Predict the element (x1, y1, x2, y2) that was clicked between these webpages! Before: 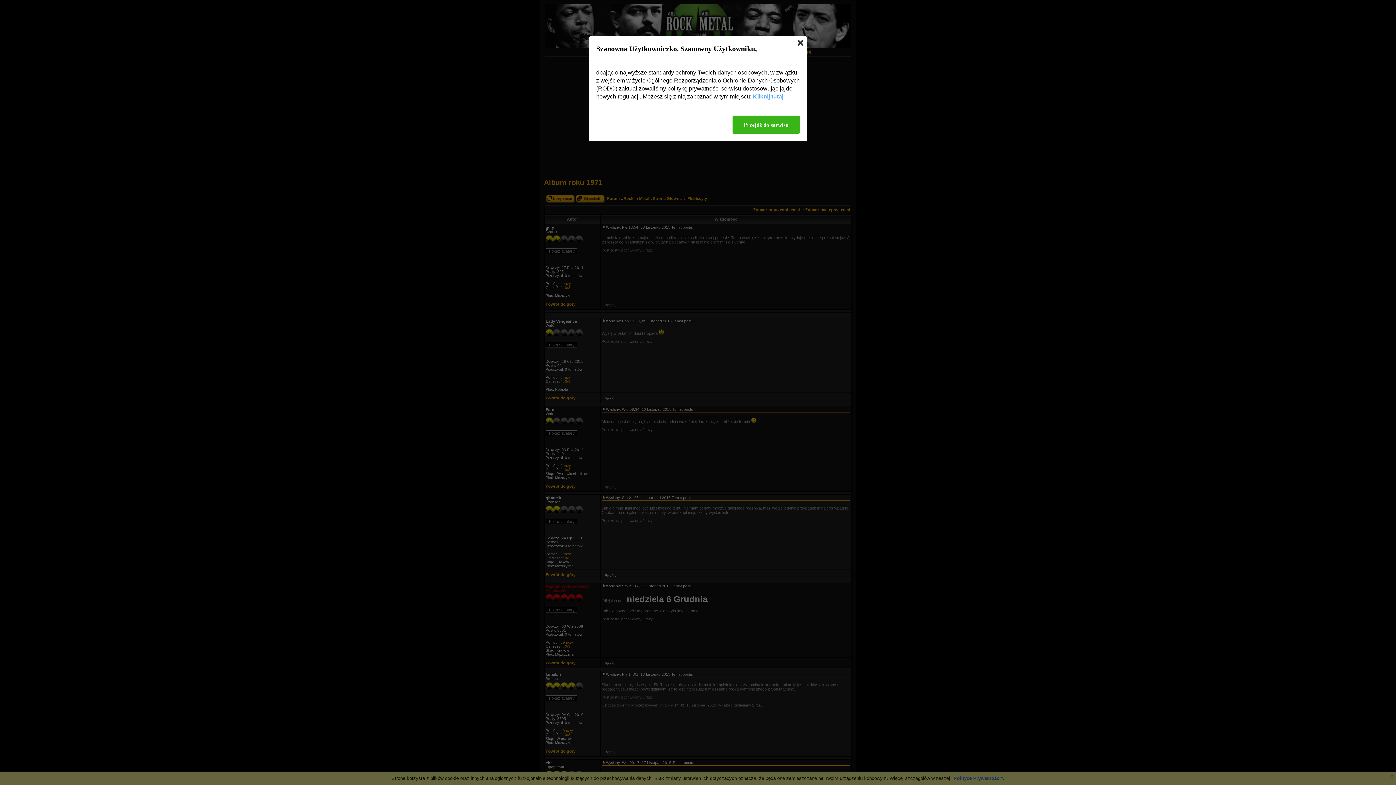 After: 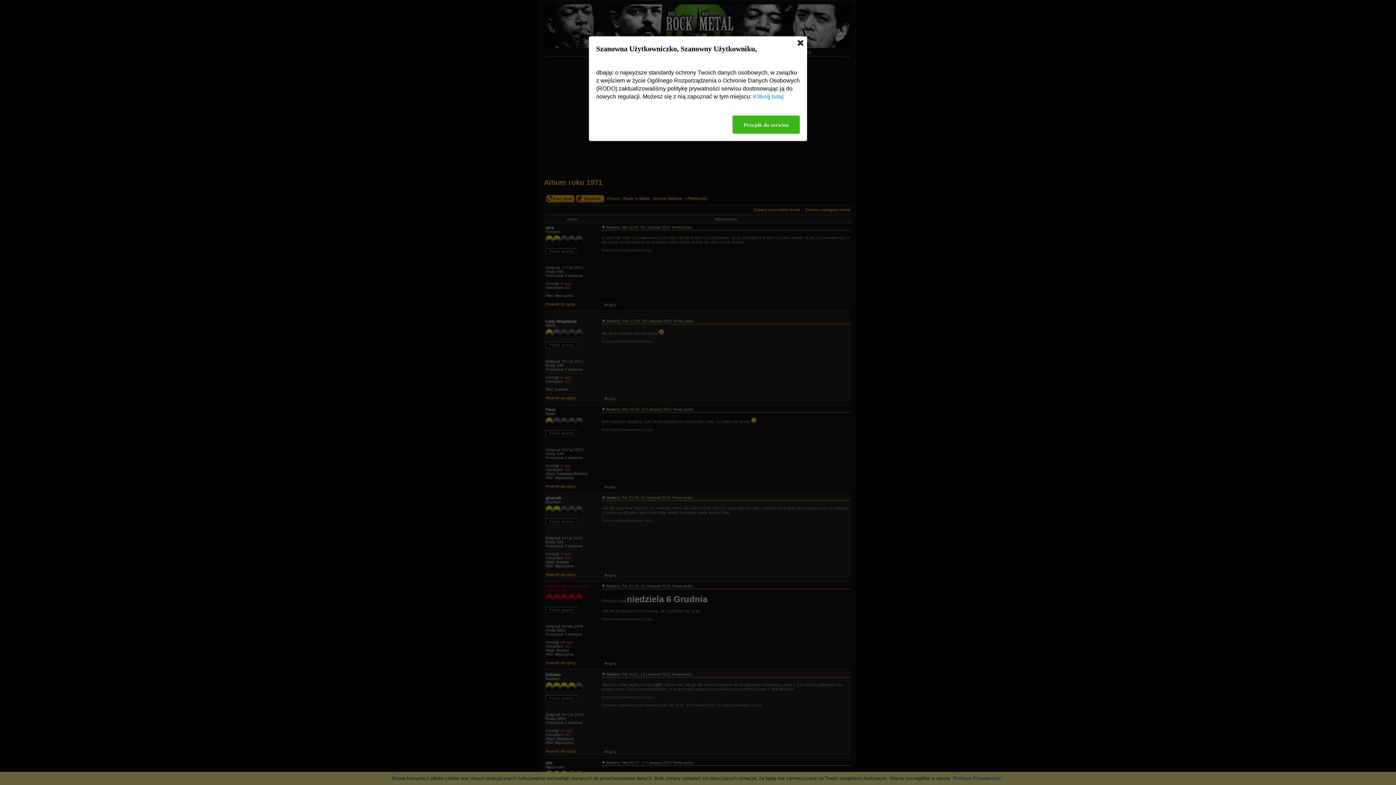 Action: bbox: (753, 92, 783, 100) label: Kliknij tutaj